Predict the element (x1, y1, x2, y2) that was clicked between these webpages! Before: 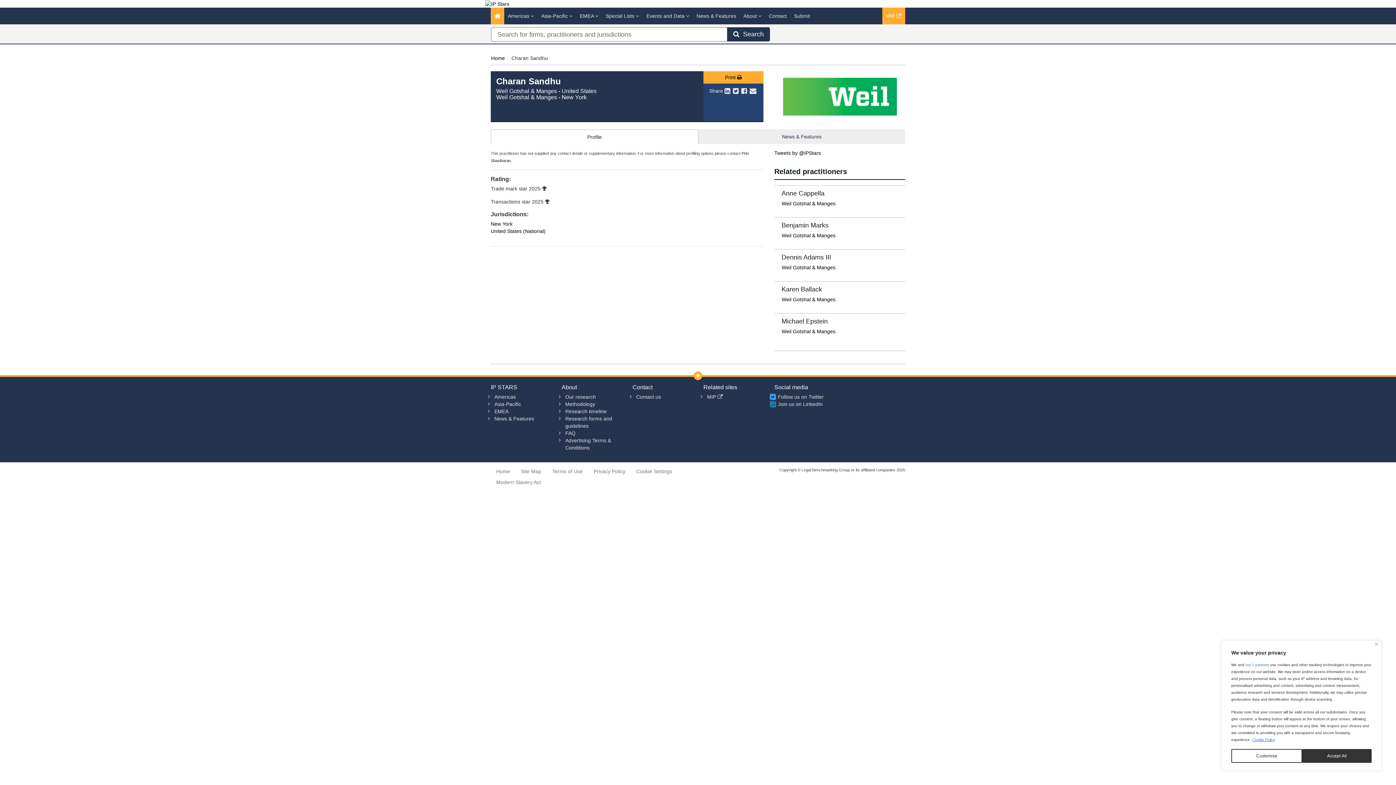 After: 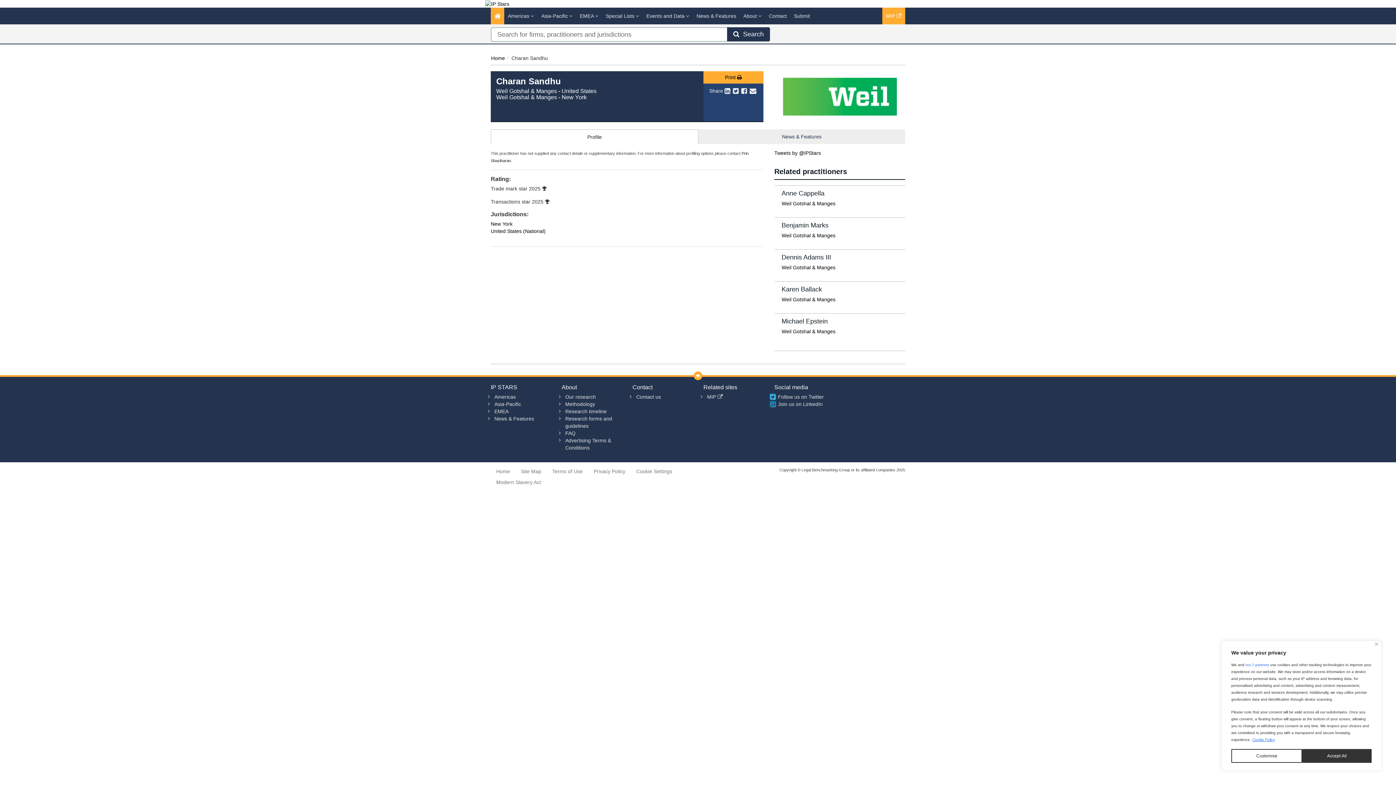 Action: bbox: (491, 129, 698, 144) label: Profile